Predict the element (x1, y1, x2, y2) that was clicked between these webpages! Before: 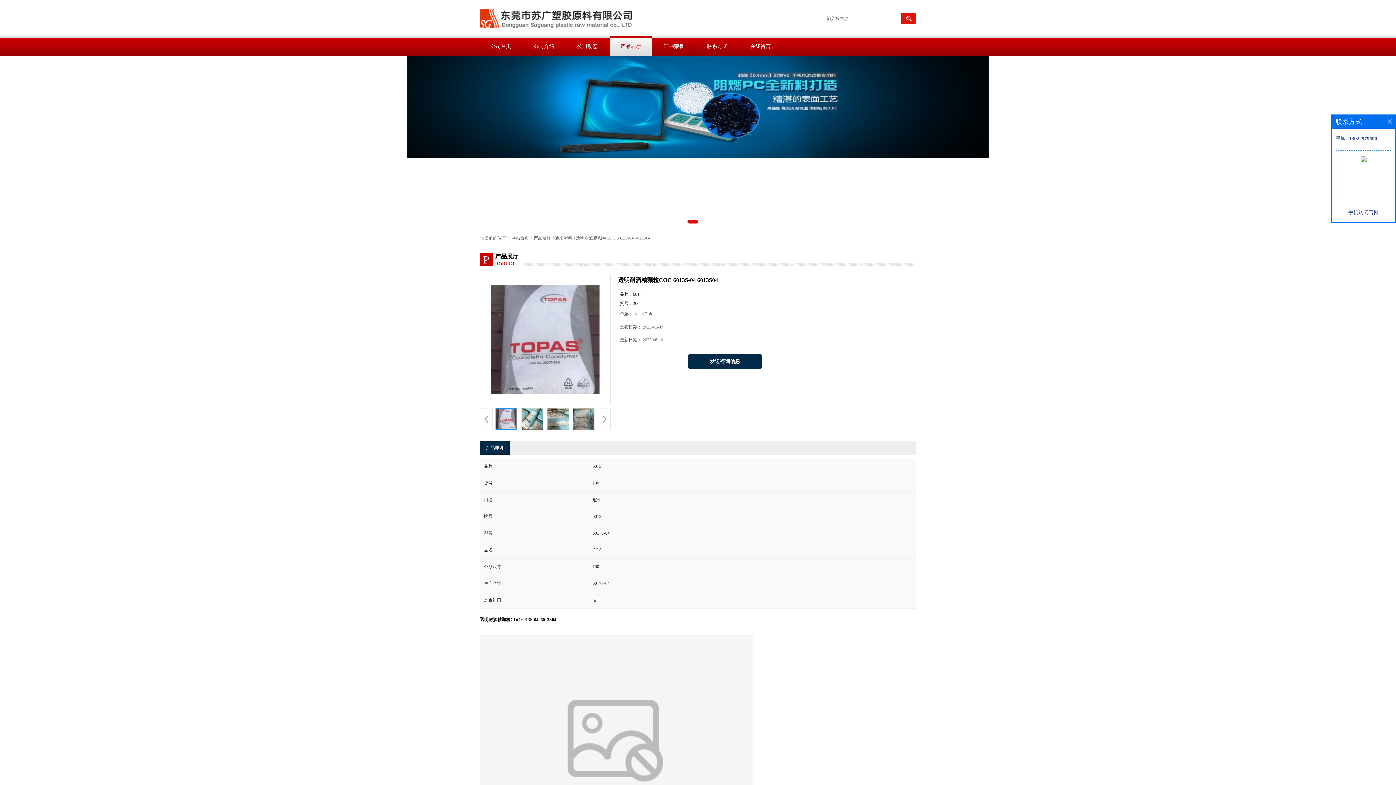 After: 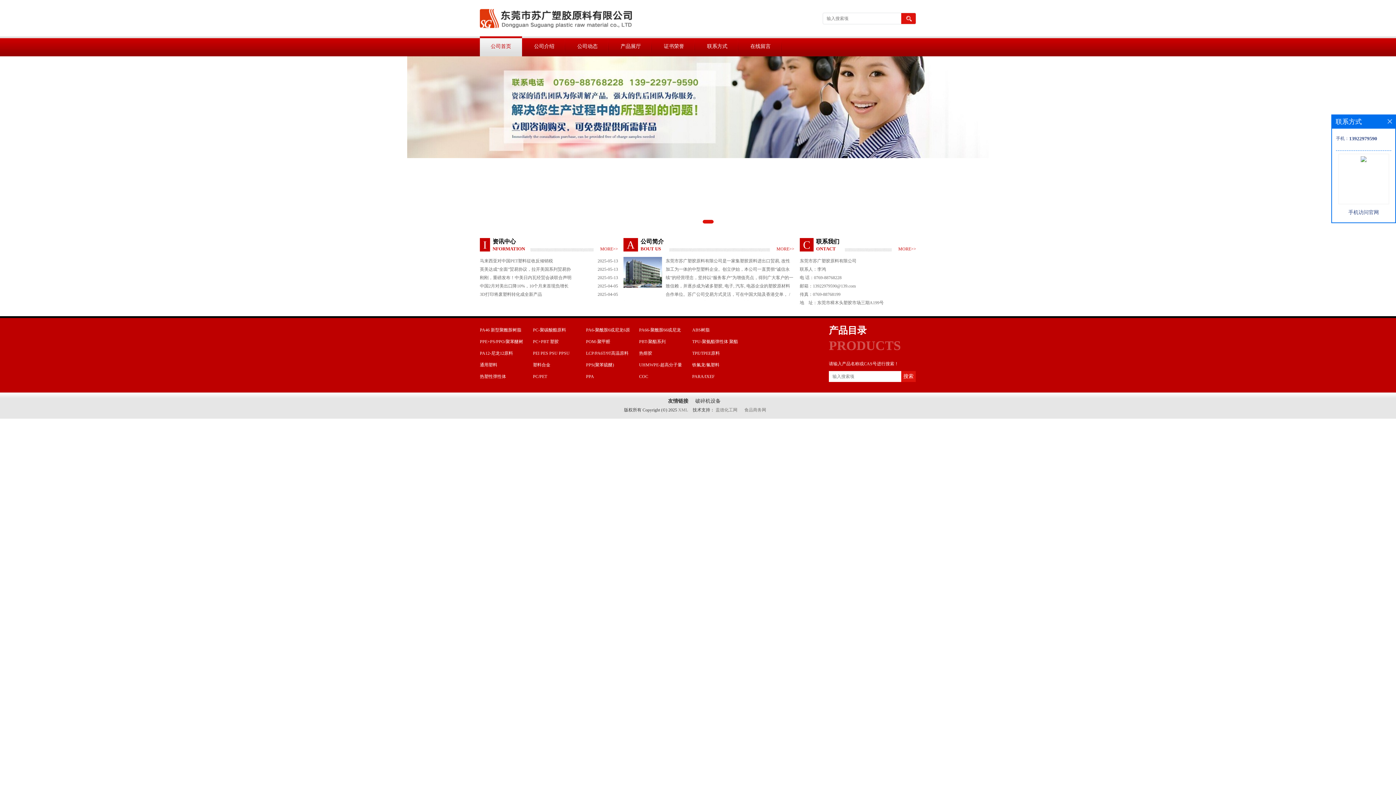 Action: bbox: (480, 3, 636, 32)